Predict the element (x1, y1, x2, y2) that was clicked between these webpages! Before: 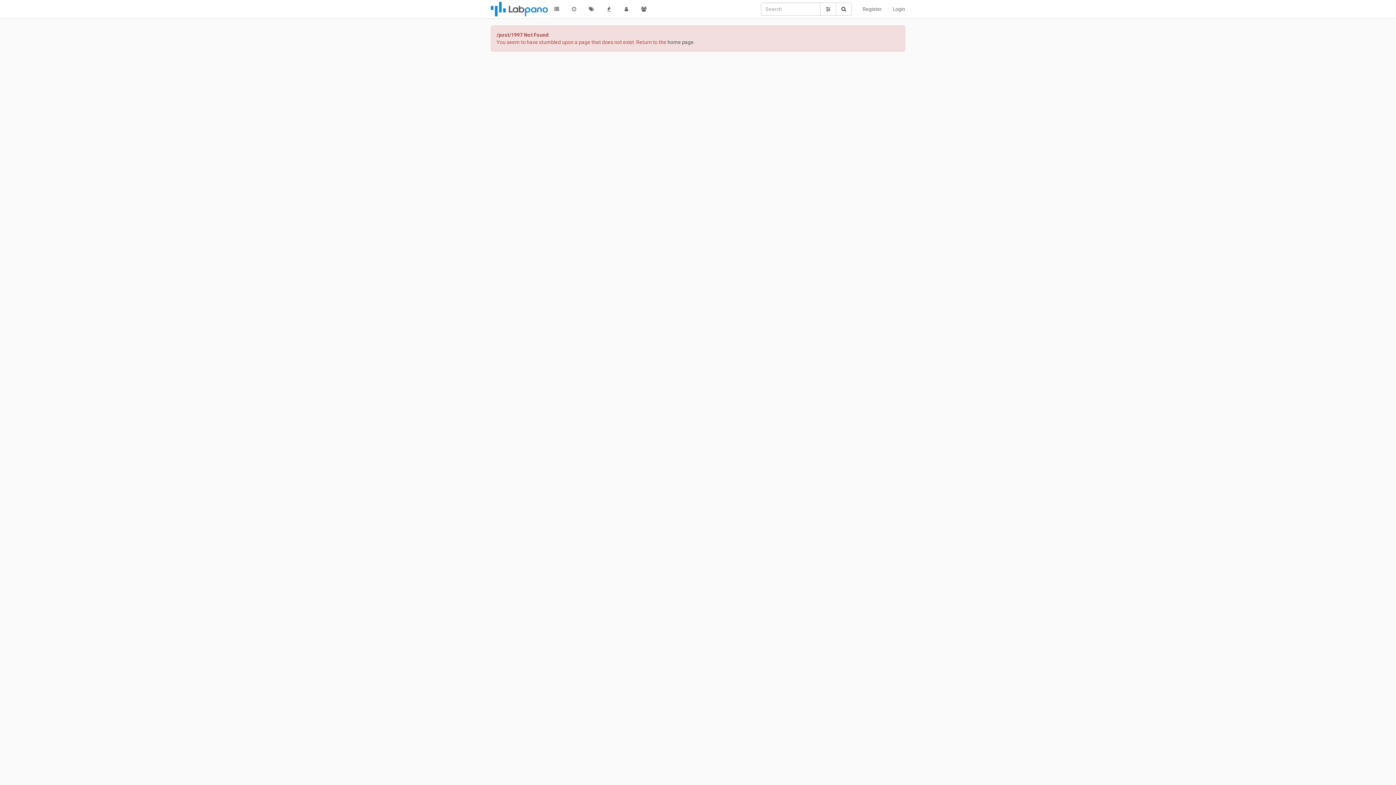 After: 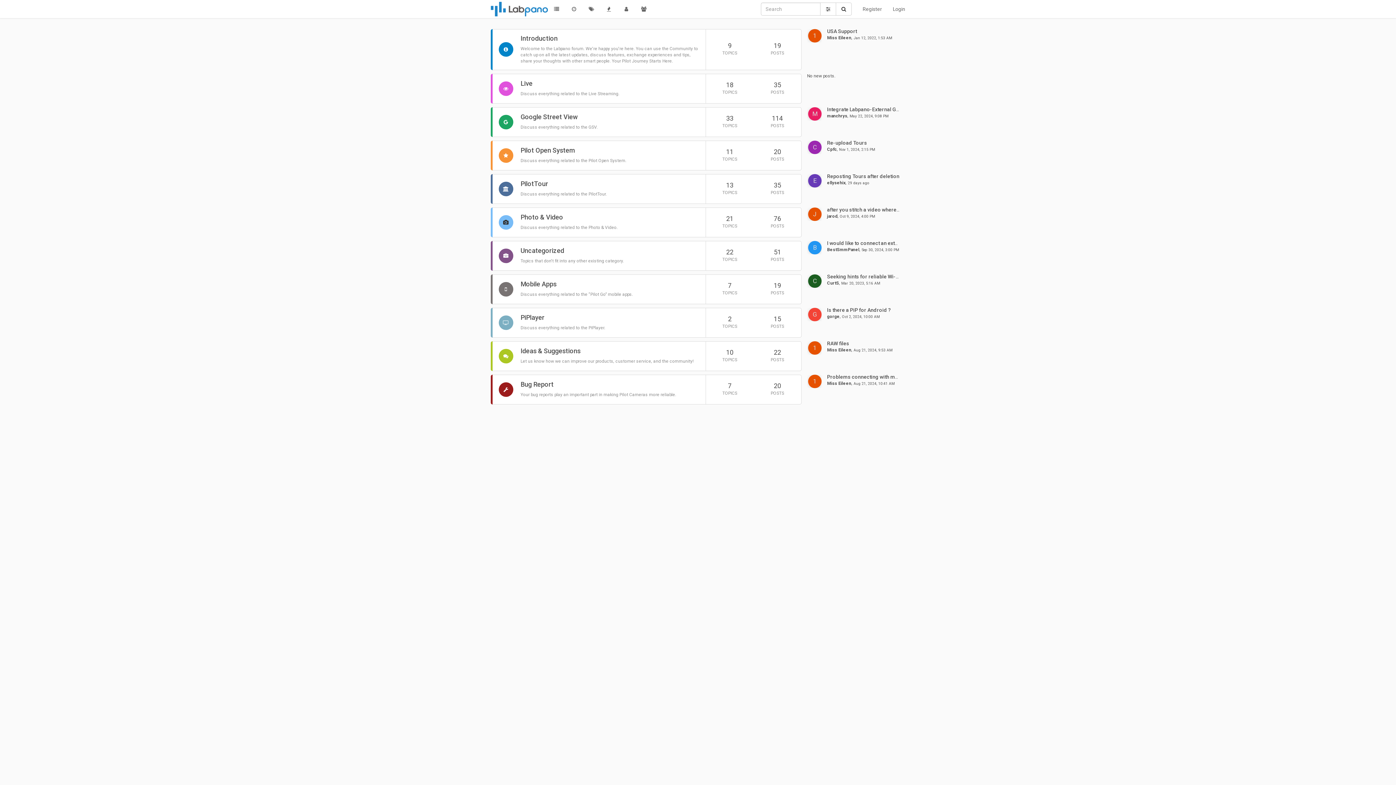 Action: bbox: (667, 39, 693, 45) label: home page